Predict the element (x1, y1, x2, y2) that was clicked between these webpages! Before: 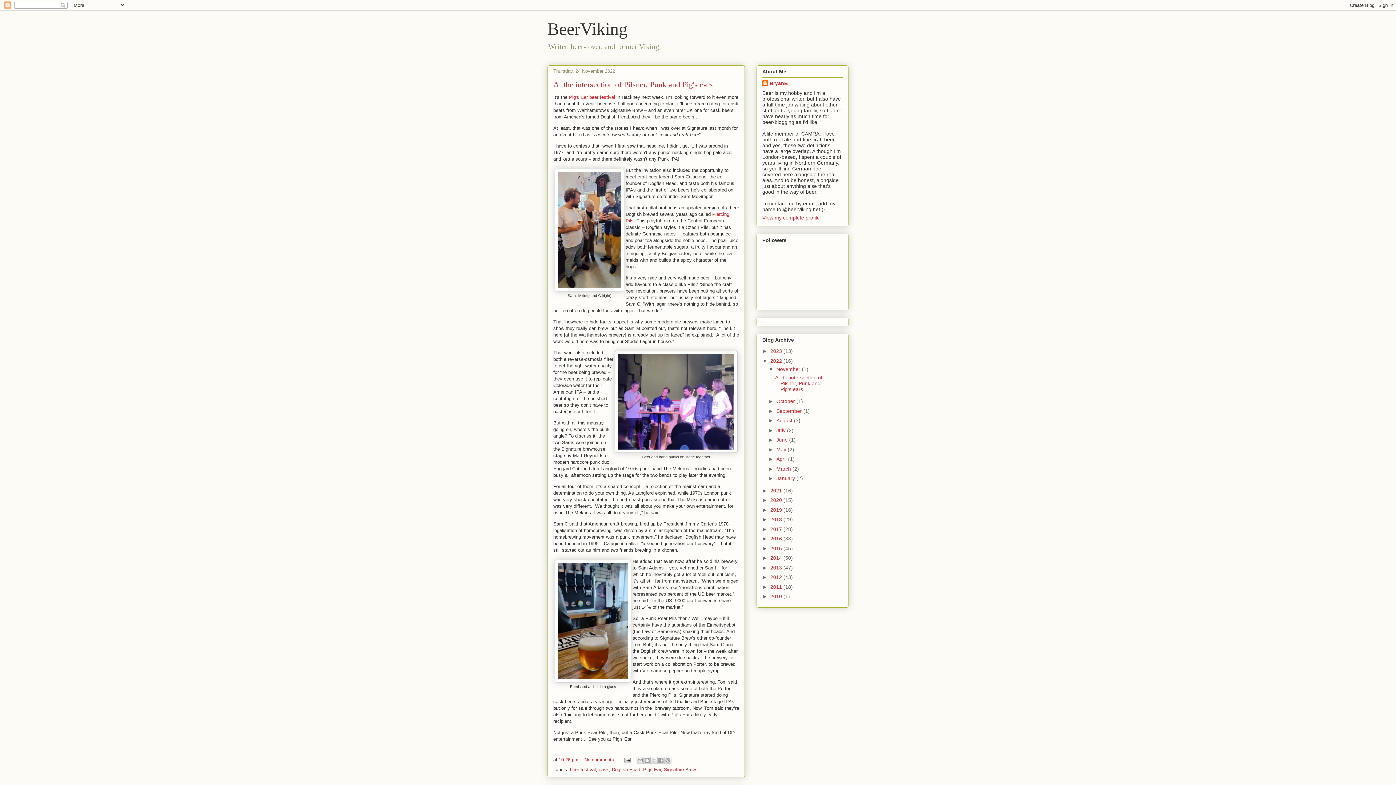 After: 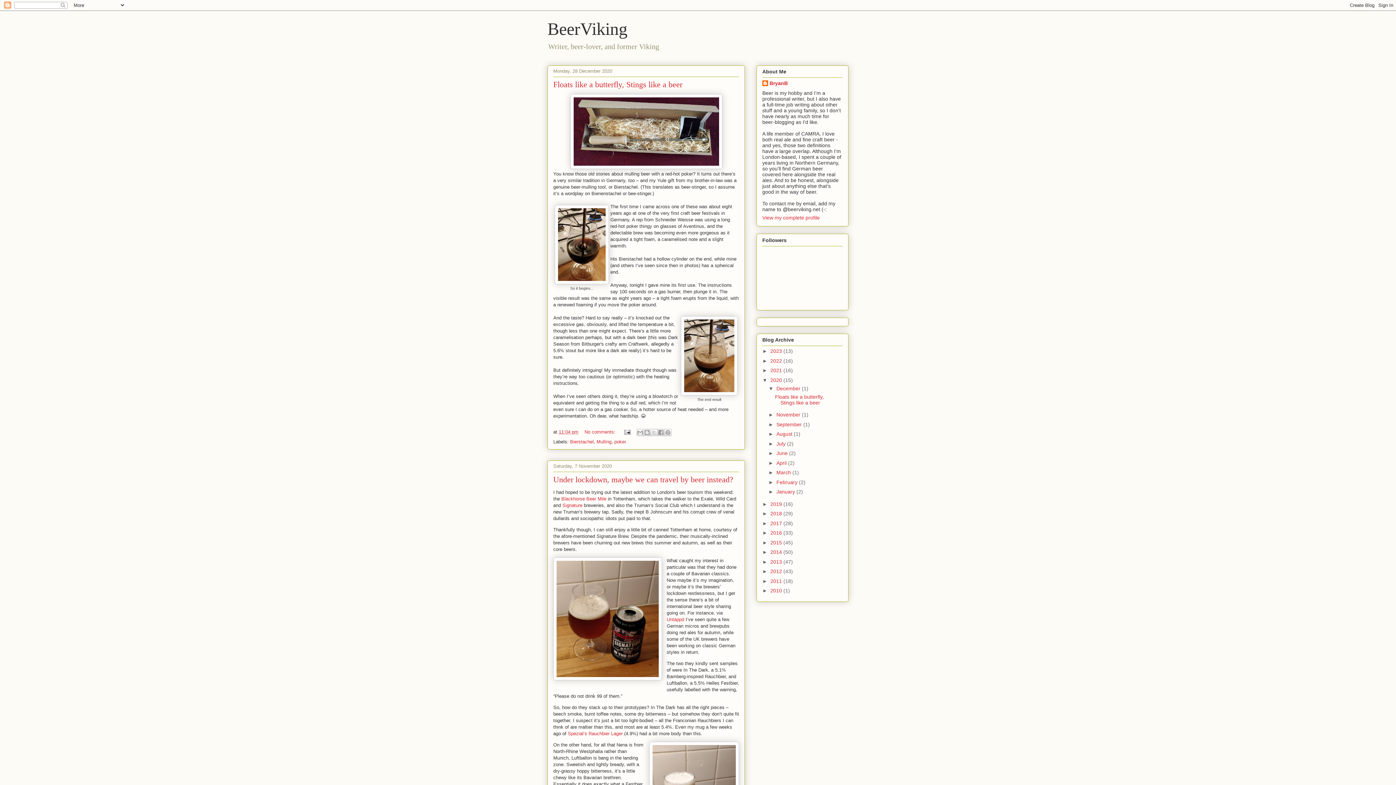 Action: label: 2020  bbox: (770, 497, 783, 503)